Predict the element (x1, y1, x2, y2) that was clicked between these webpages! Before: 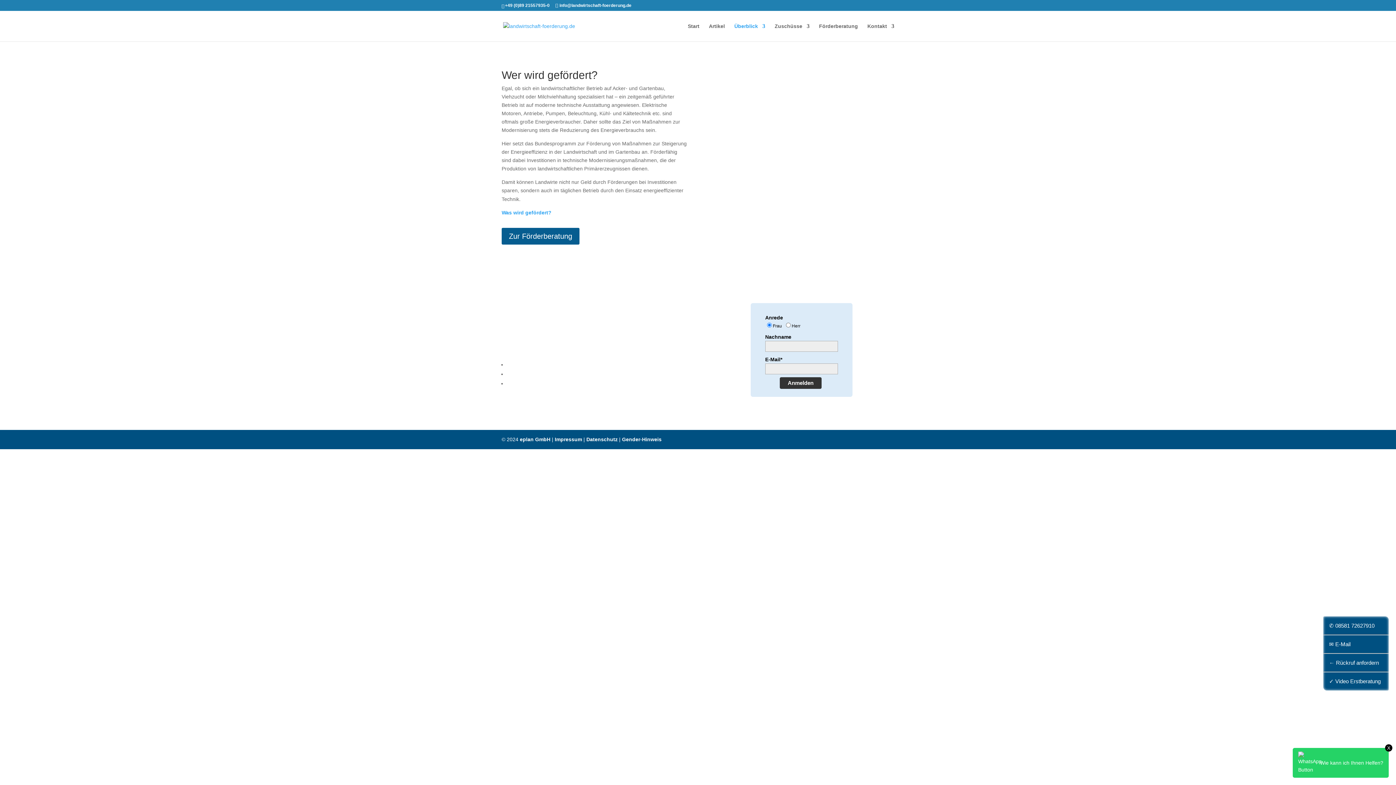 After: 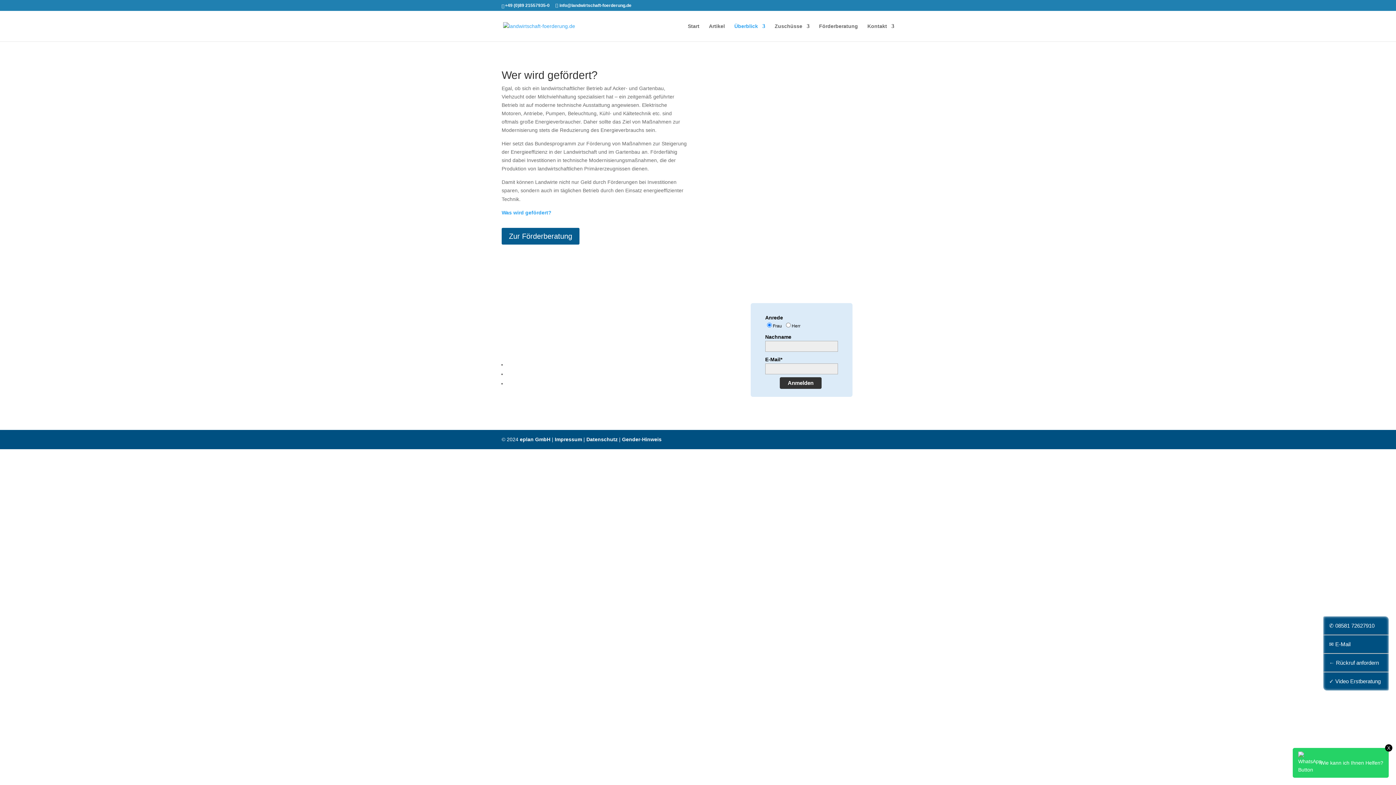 Action: label: +49 (0)89 21557935-0 bbox: (505, 2, 549, 8)